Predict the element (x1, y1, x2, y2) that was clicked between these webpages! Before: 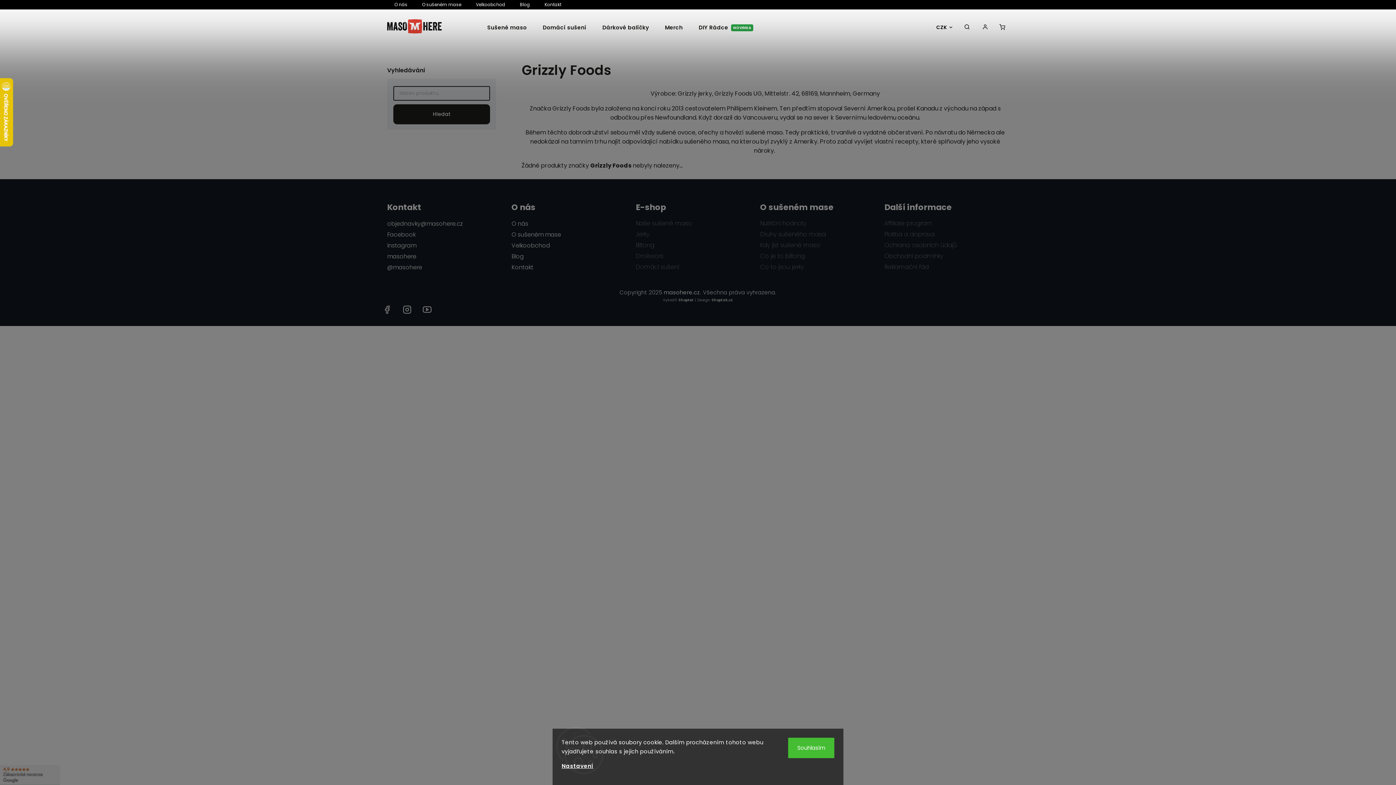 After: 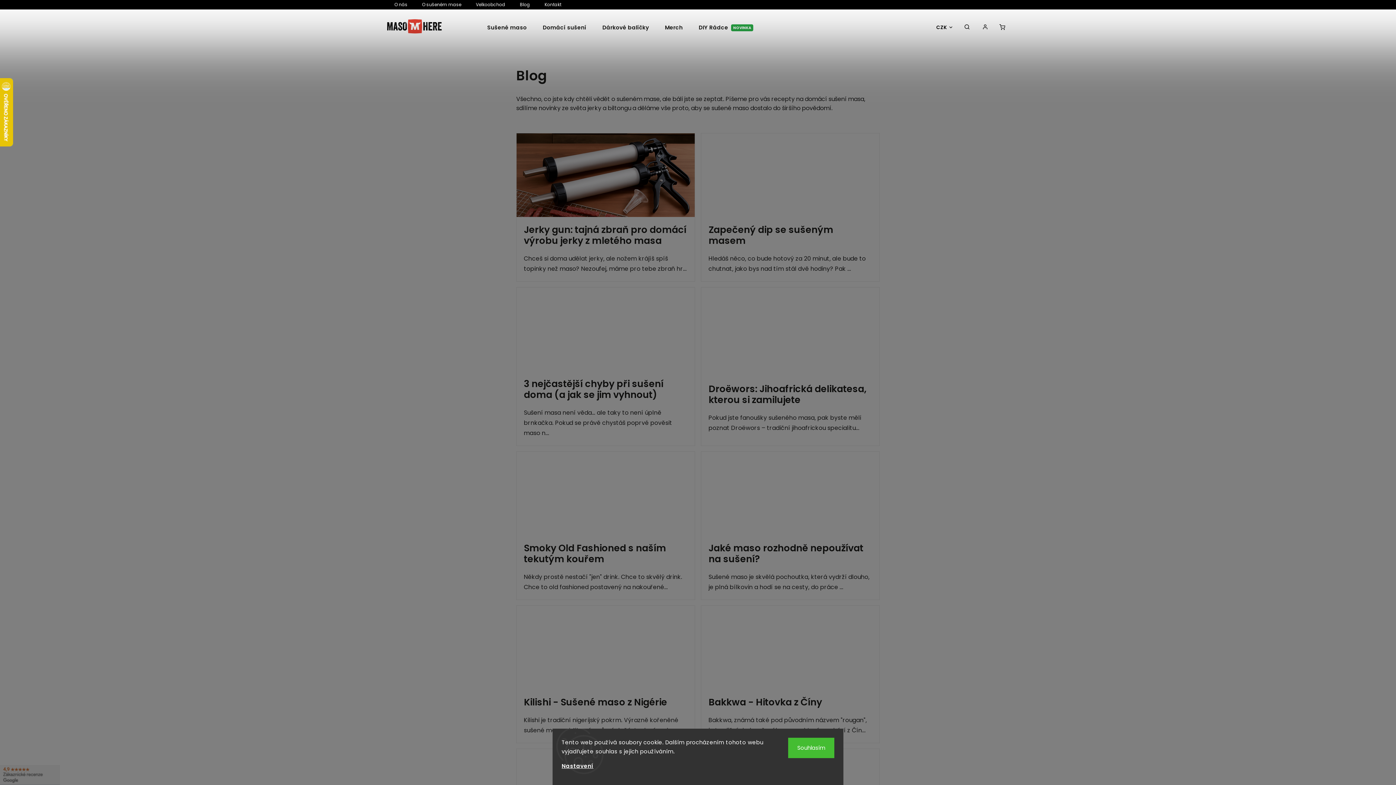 Action: label: Blog bbox: (512, 0, 537, 9)